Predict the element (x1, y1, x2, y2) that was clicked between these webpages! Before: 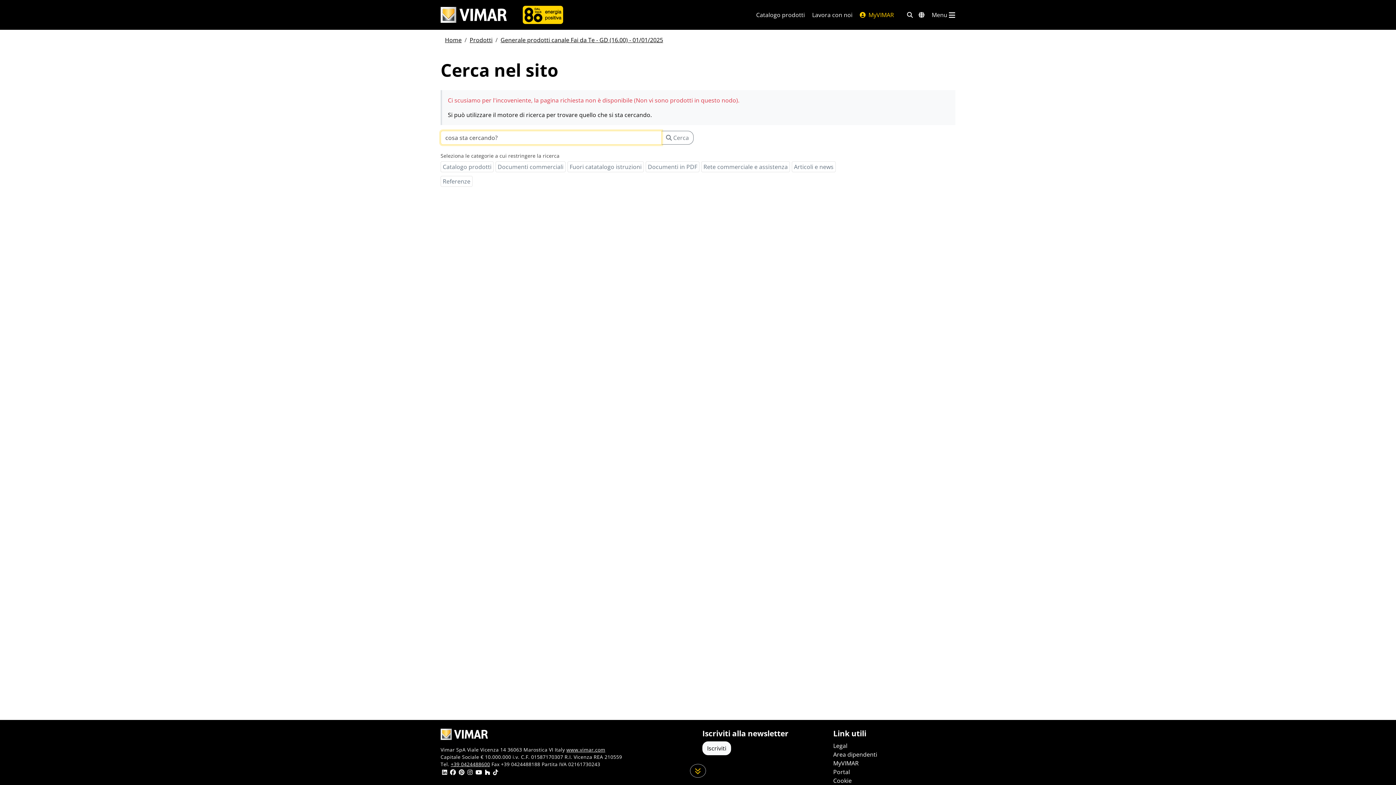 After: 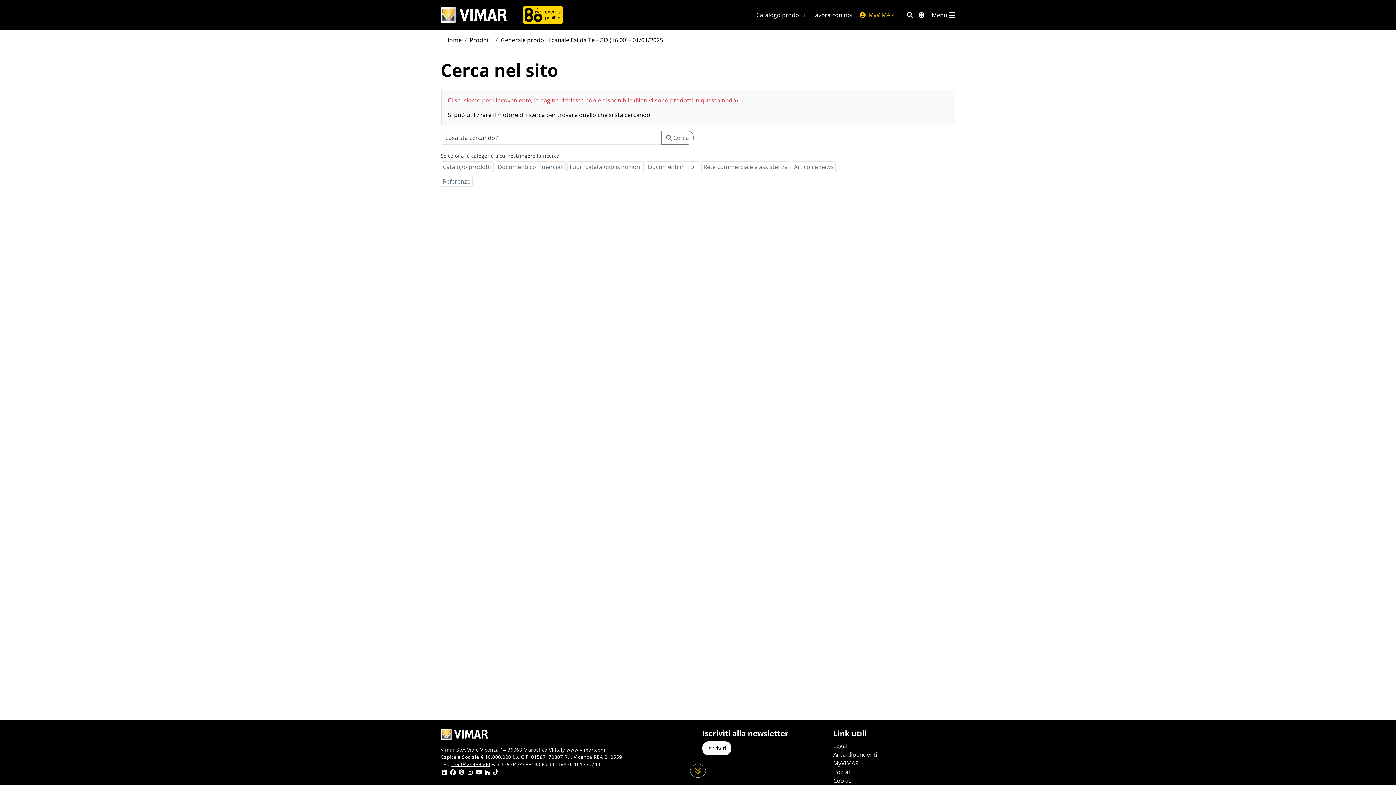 Action: bbox: (833, 768, 850, 776) label: Portal